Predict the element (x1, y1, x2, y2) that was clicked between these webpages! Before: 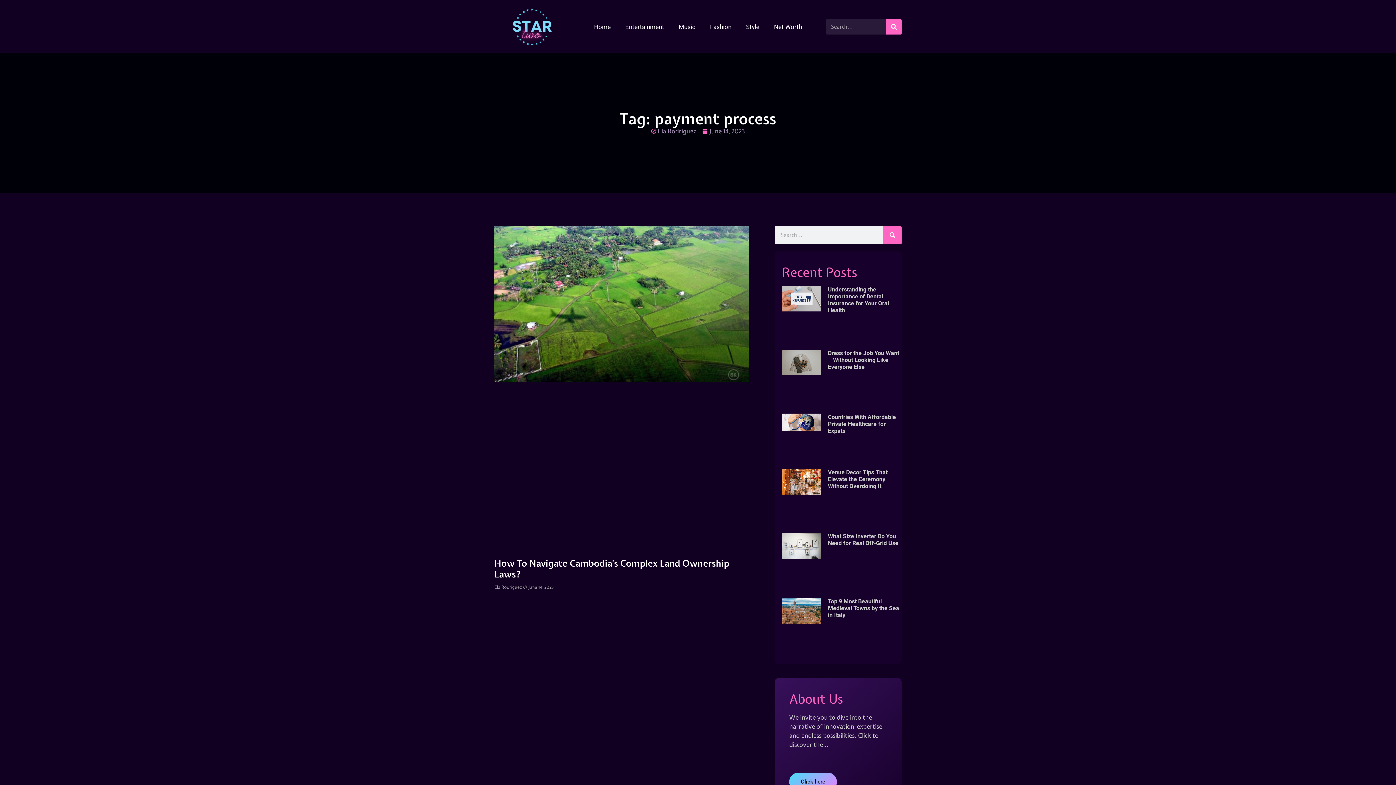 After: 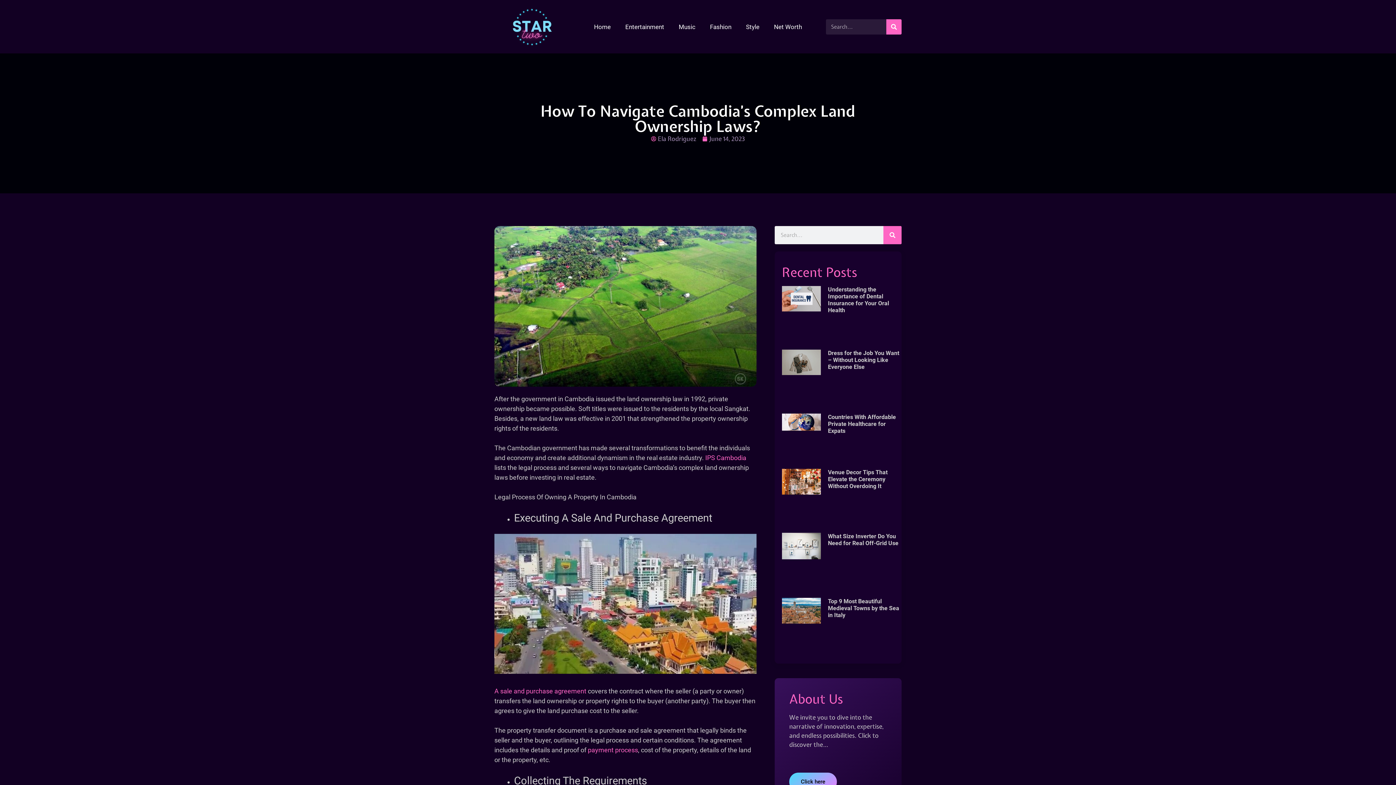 Action: label: How To Navigate Cambodia’s Complex Land Ownership Laws? bbox: (494, 557, 729, 580)